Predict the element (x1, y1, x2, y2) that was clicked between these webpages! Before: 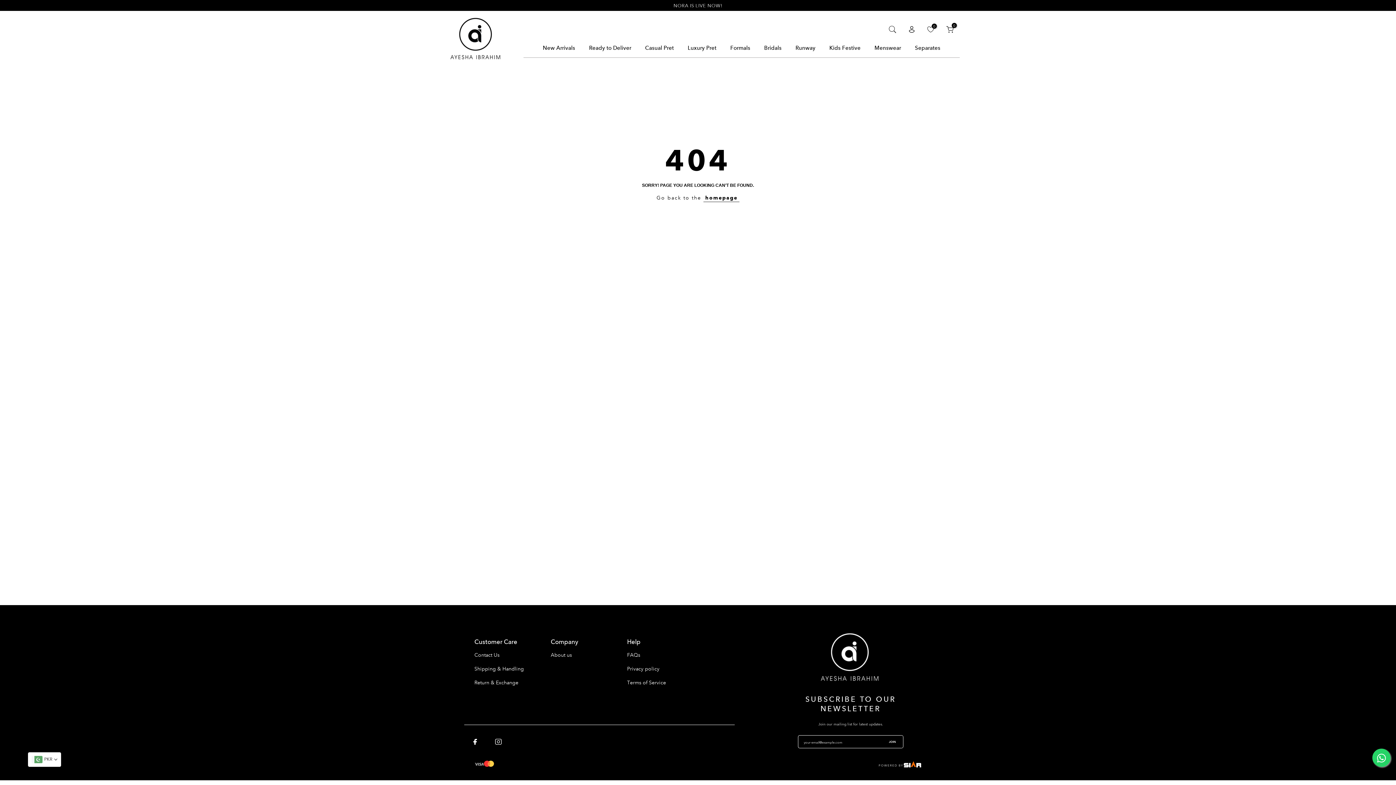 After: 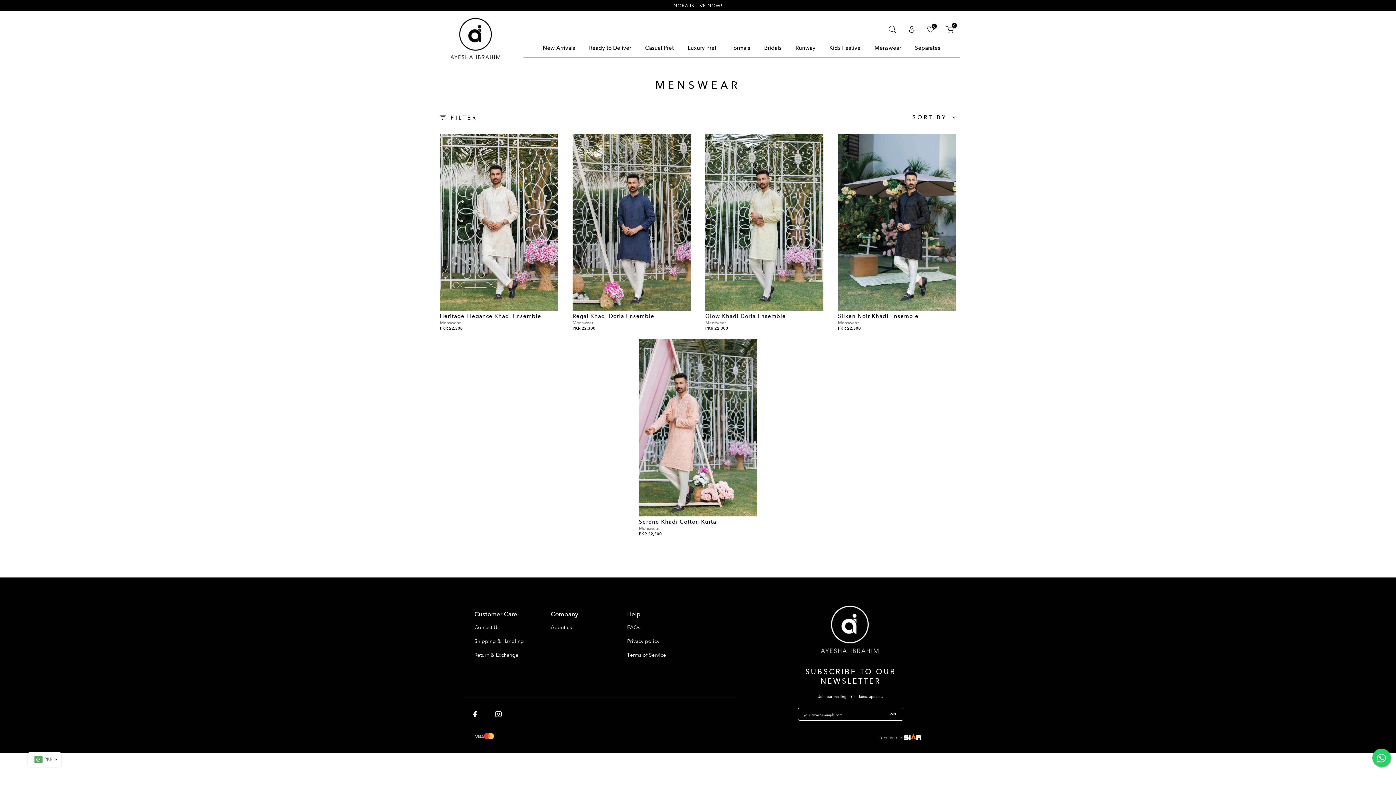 Action: label: Menswear bbox: (874, 45, 901, 50)